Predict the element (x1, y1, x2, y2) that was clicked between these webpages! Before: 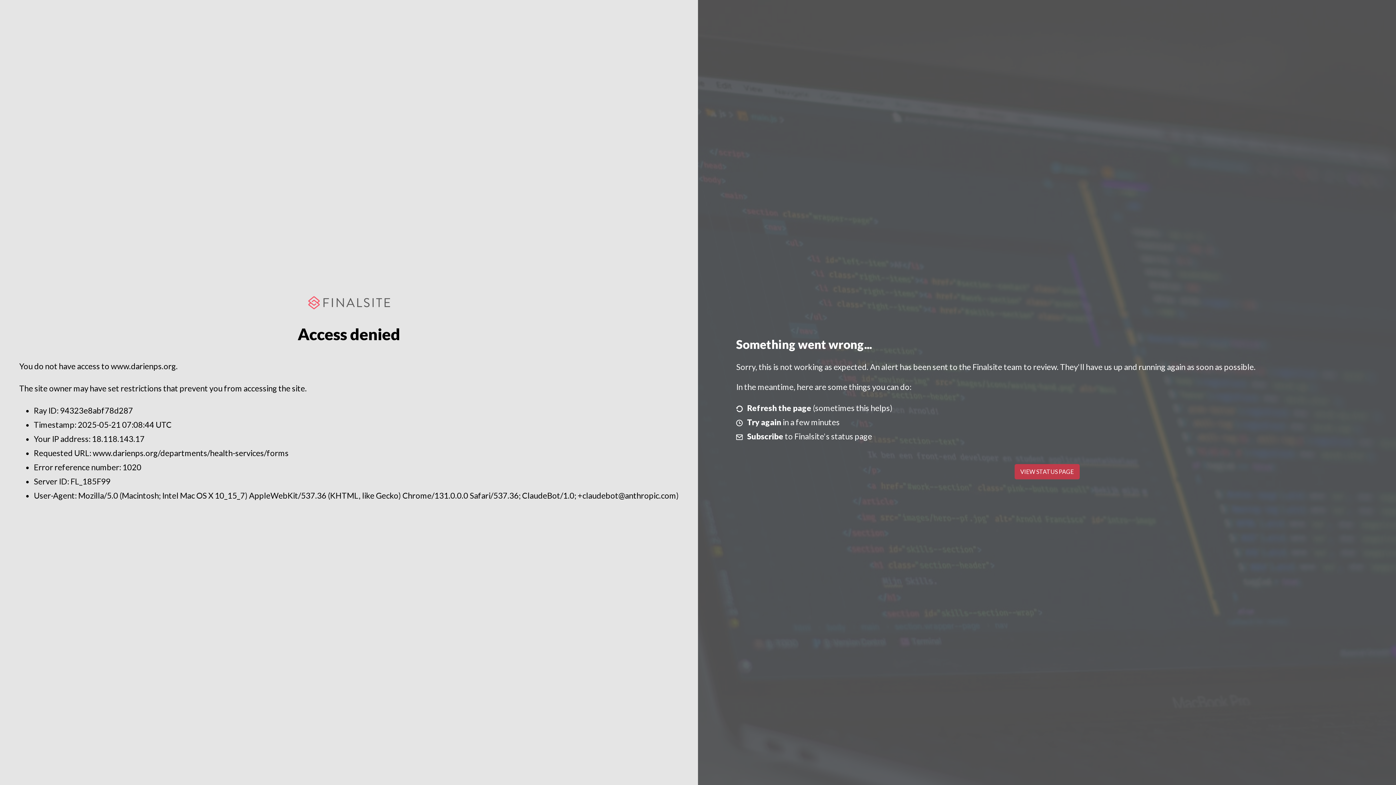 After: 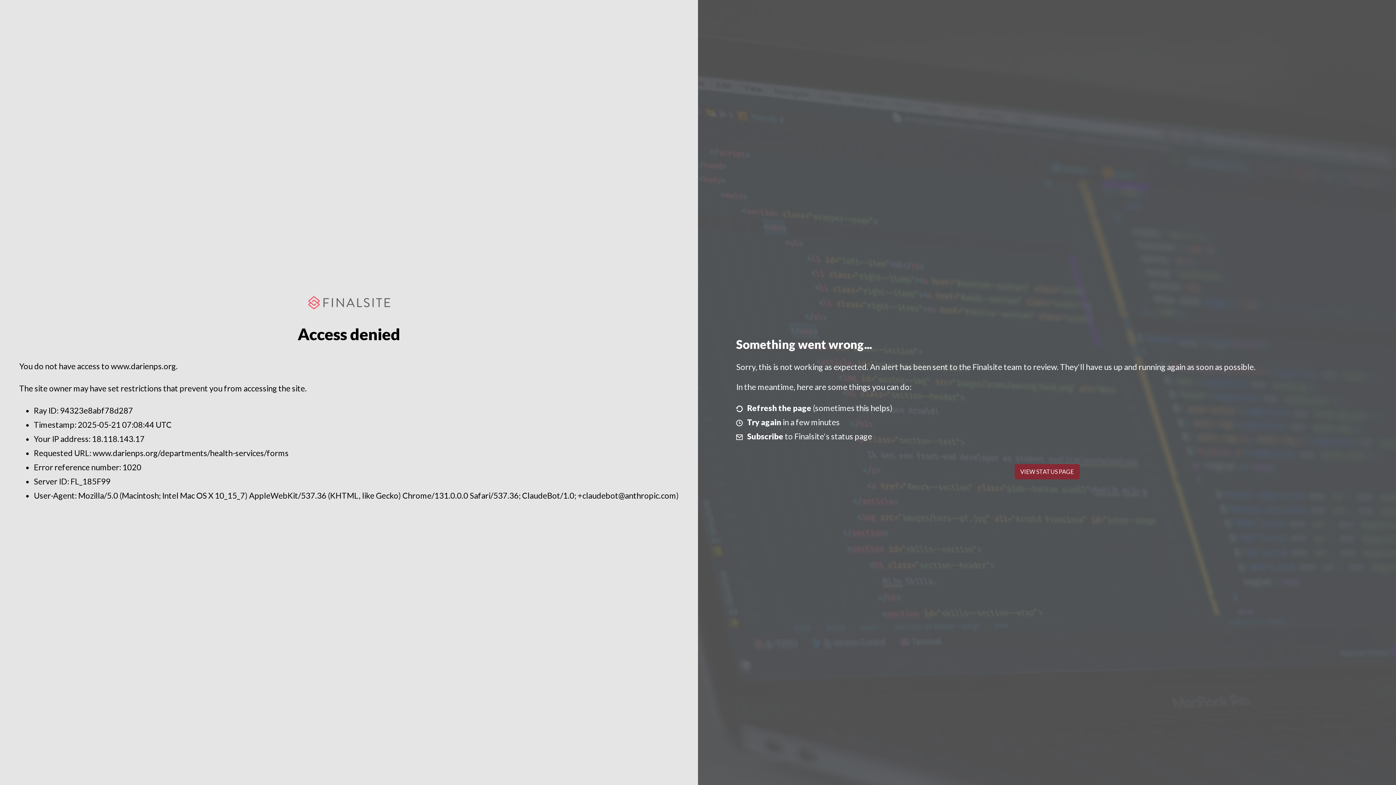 Action: bbox: (1014, 464, 1079, 479) label: VIEW STATUS PAGE